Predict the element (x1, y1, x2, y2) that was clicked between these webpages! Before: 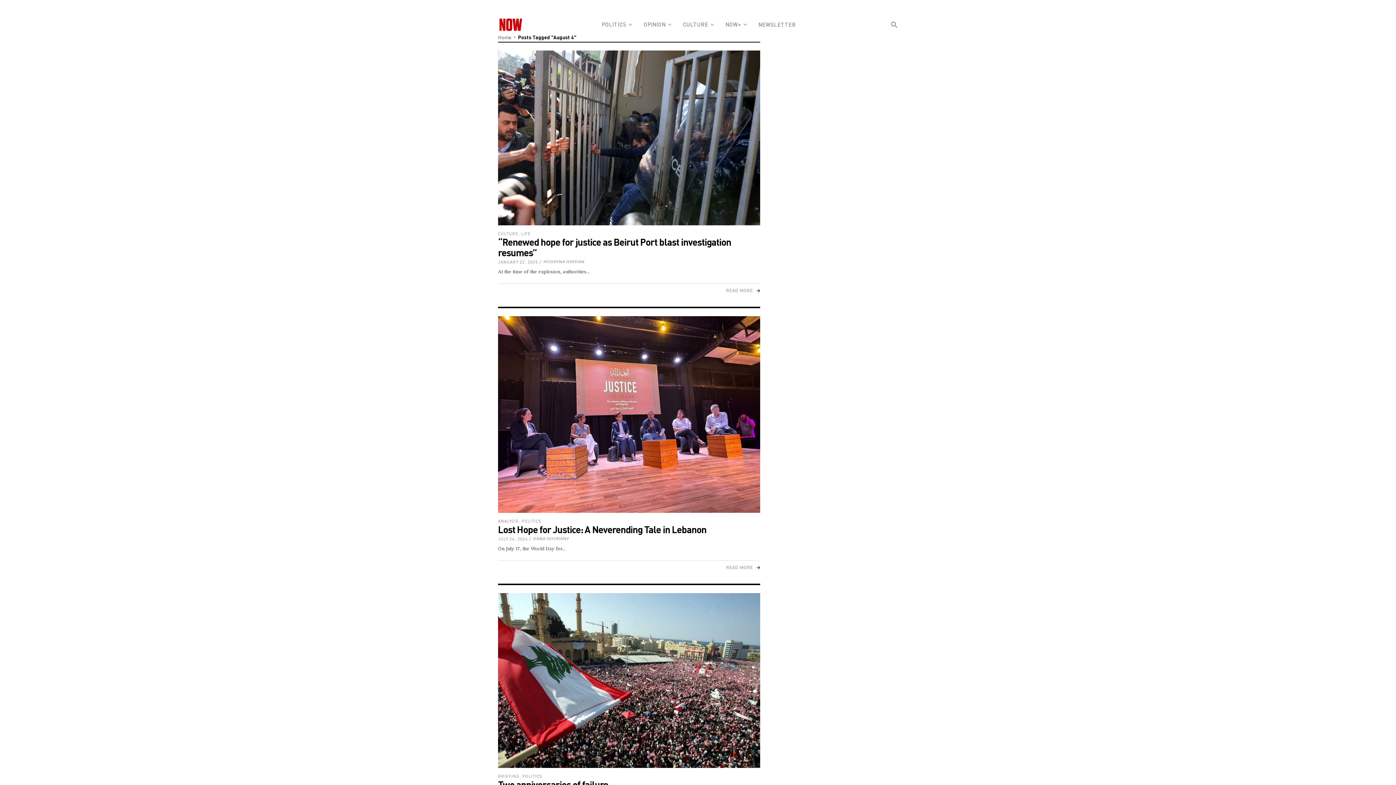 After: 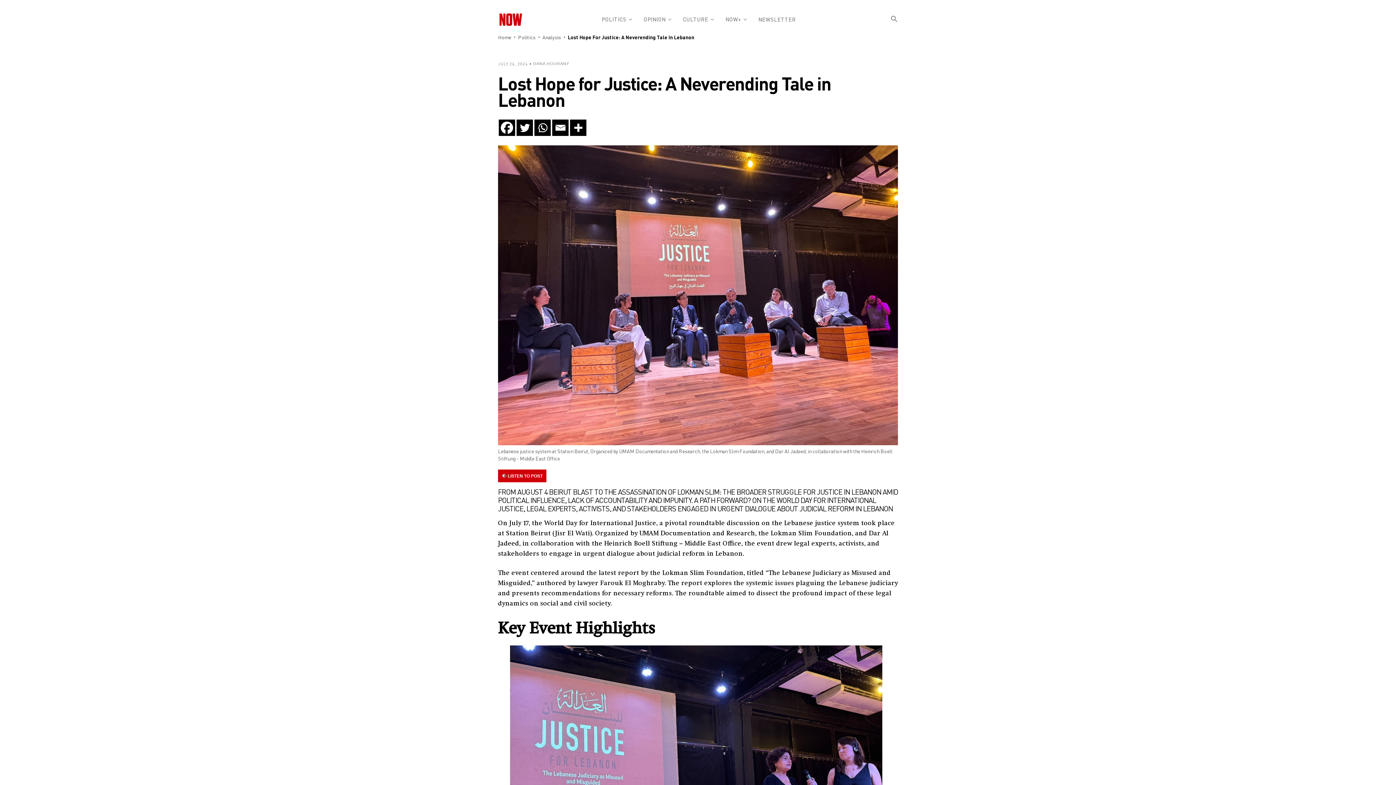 Action: bbox: (498, 316, 760, 513)